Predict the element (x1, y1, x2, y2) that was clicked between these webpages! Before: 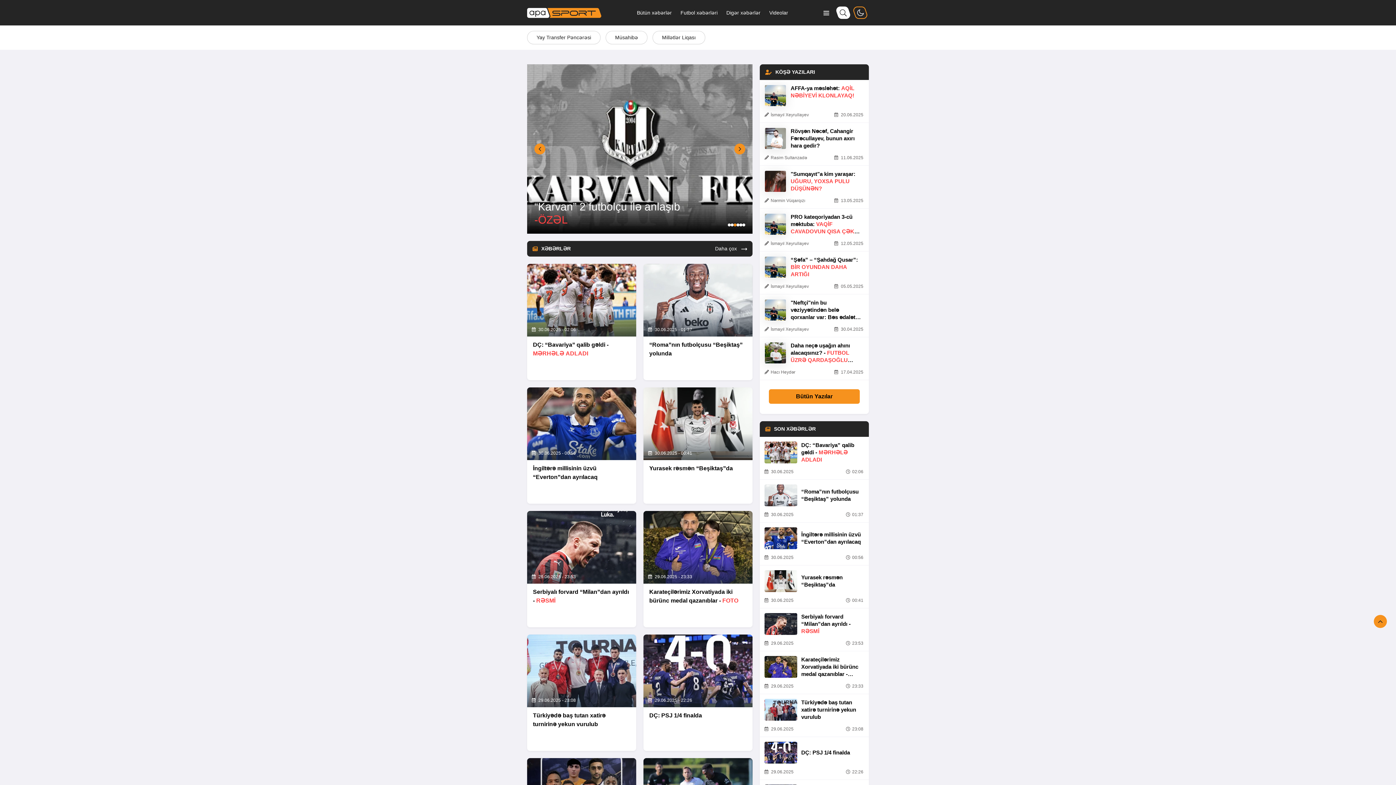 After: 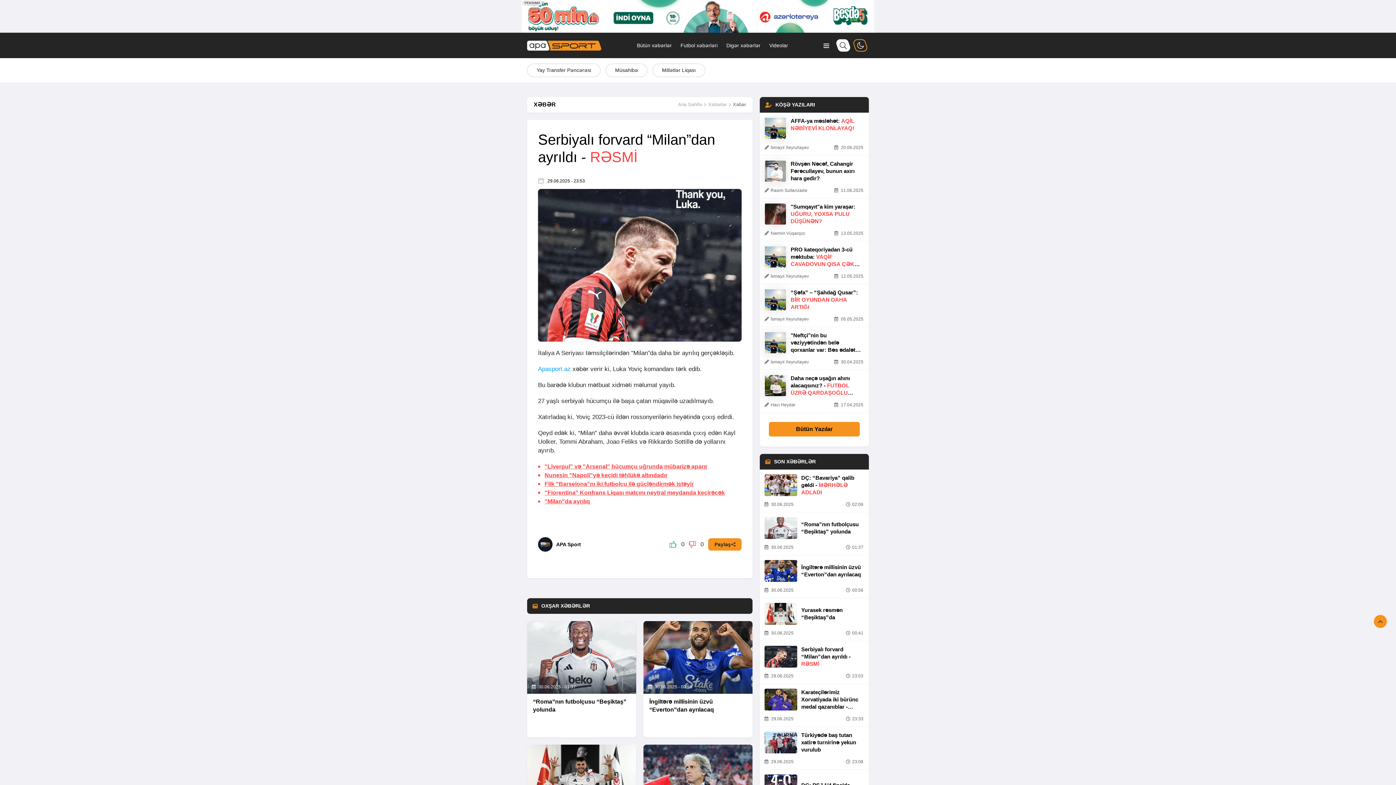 Action: label: Serbiyalı forvard “Milan”dan ayrıldı - RƏSMİ

 29.06.2025
 23:53 bbox: (760, 608, 869, 651)